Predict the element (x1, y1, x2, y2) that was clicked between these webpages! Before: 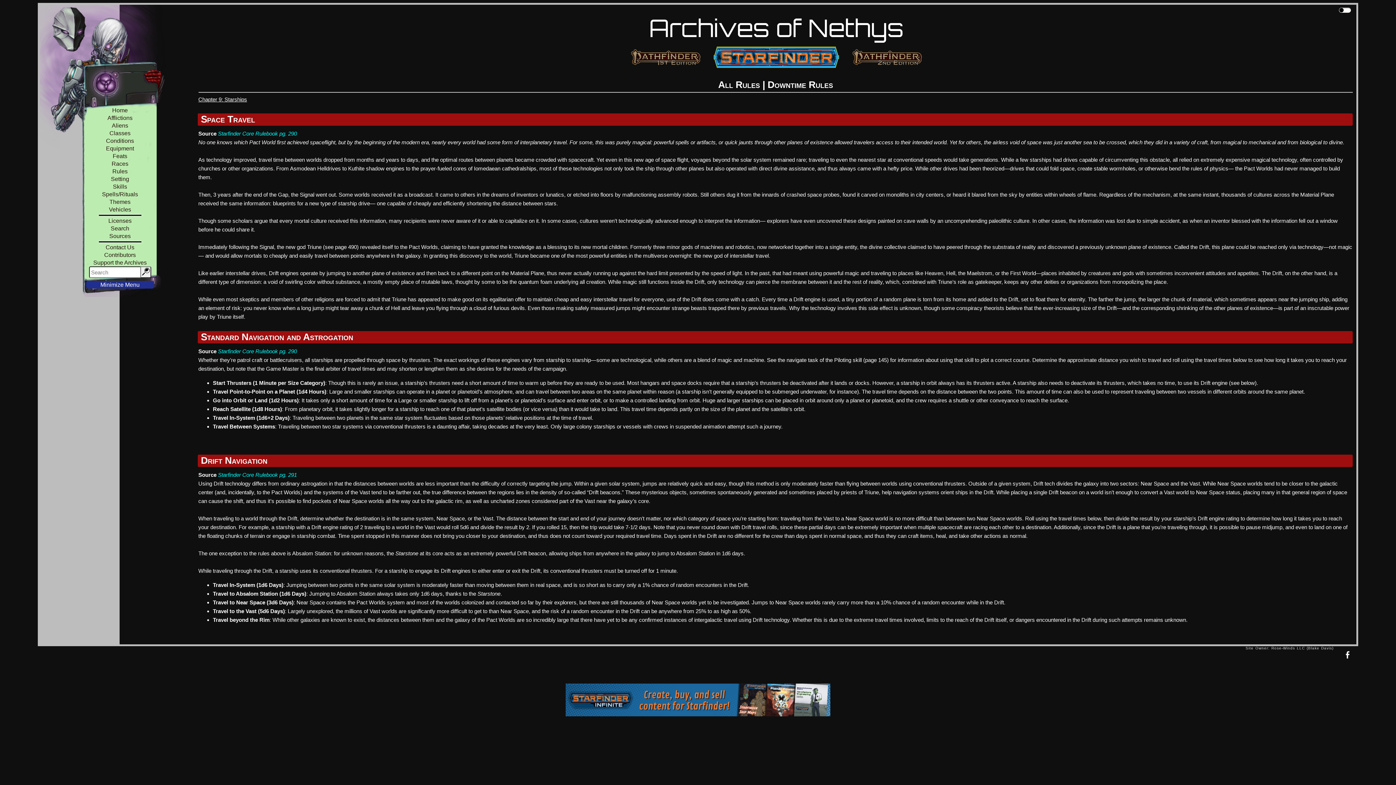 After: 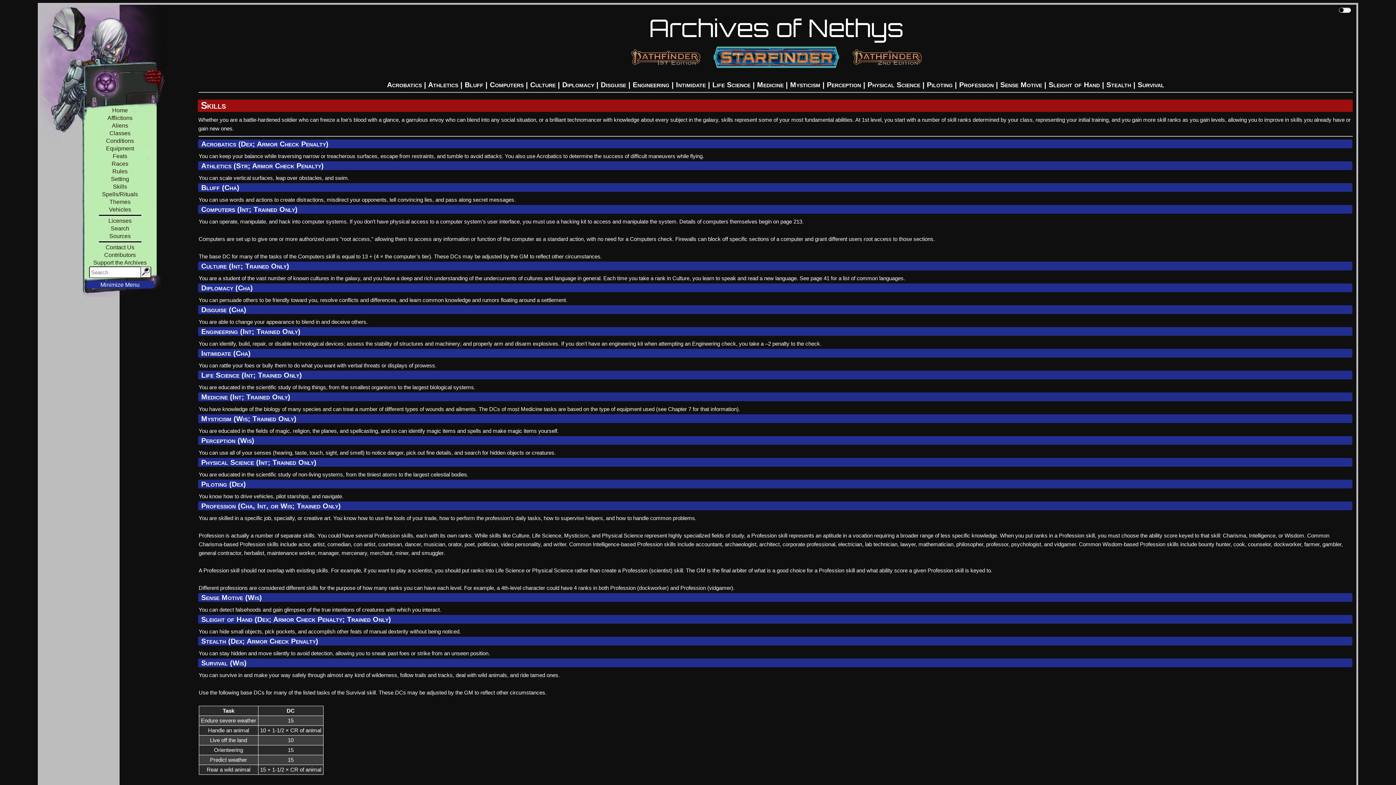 Action: bbox: (86, 182, 154, 190) label: Skills